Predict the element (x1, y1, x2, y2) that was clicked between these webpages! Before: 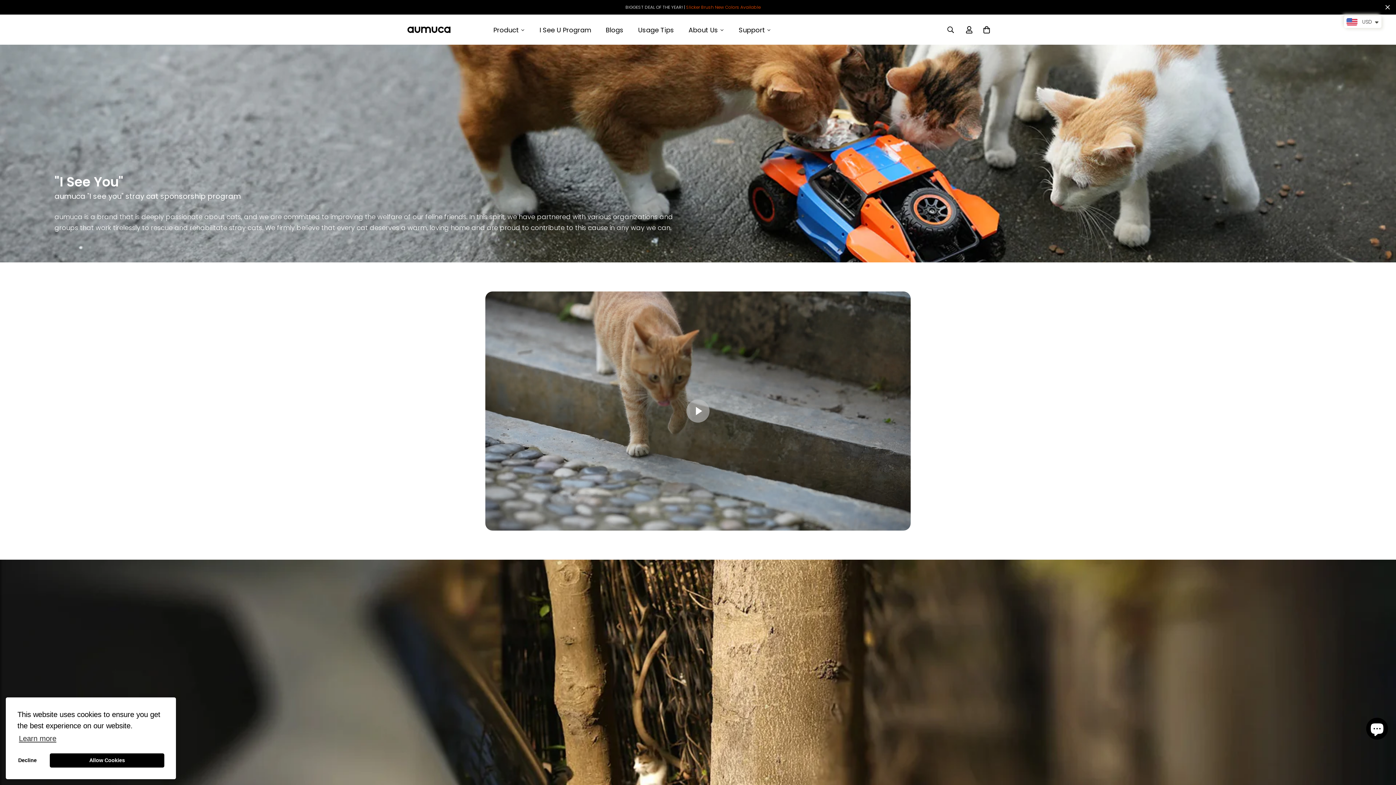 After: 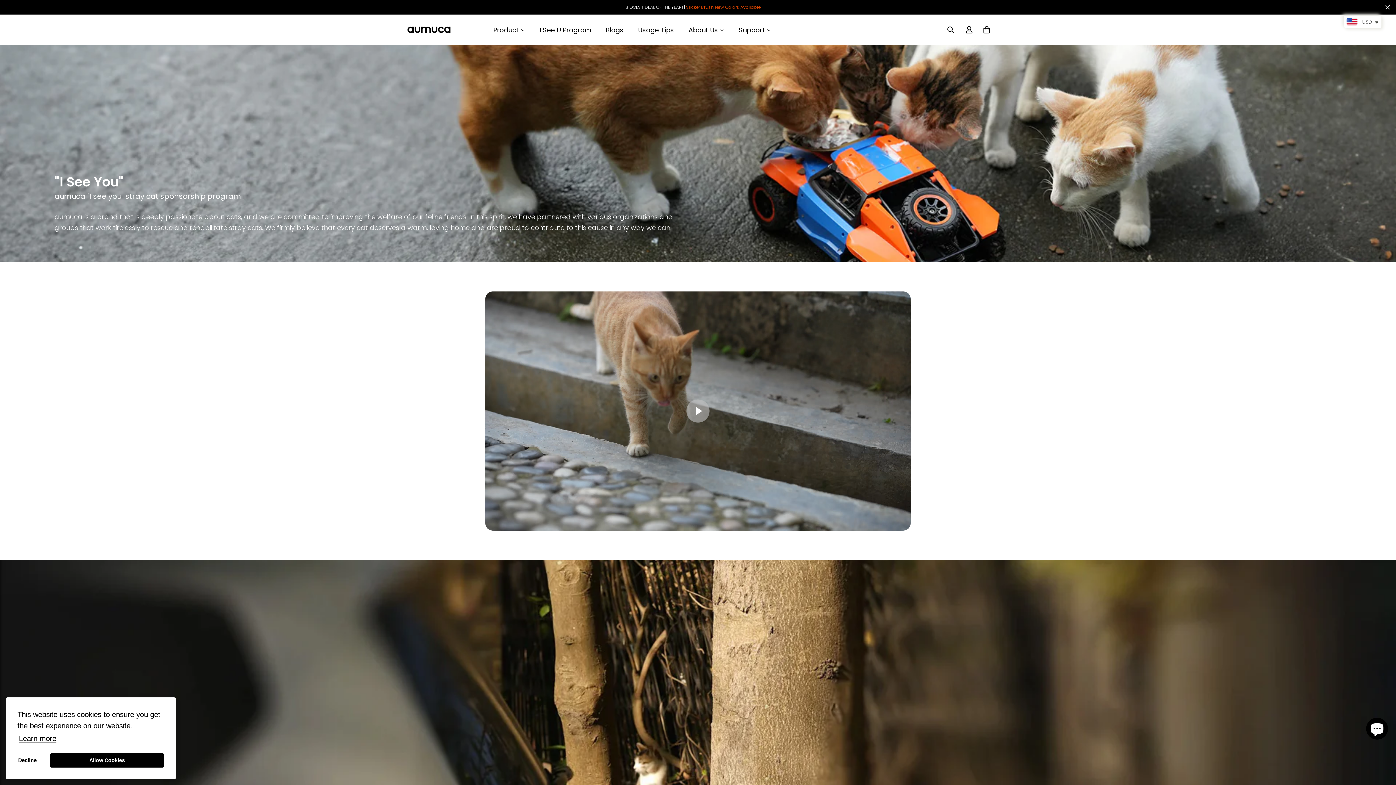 Action: label: learn more about cookies bbox: (17, 732, 57, 746)